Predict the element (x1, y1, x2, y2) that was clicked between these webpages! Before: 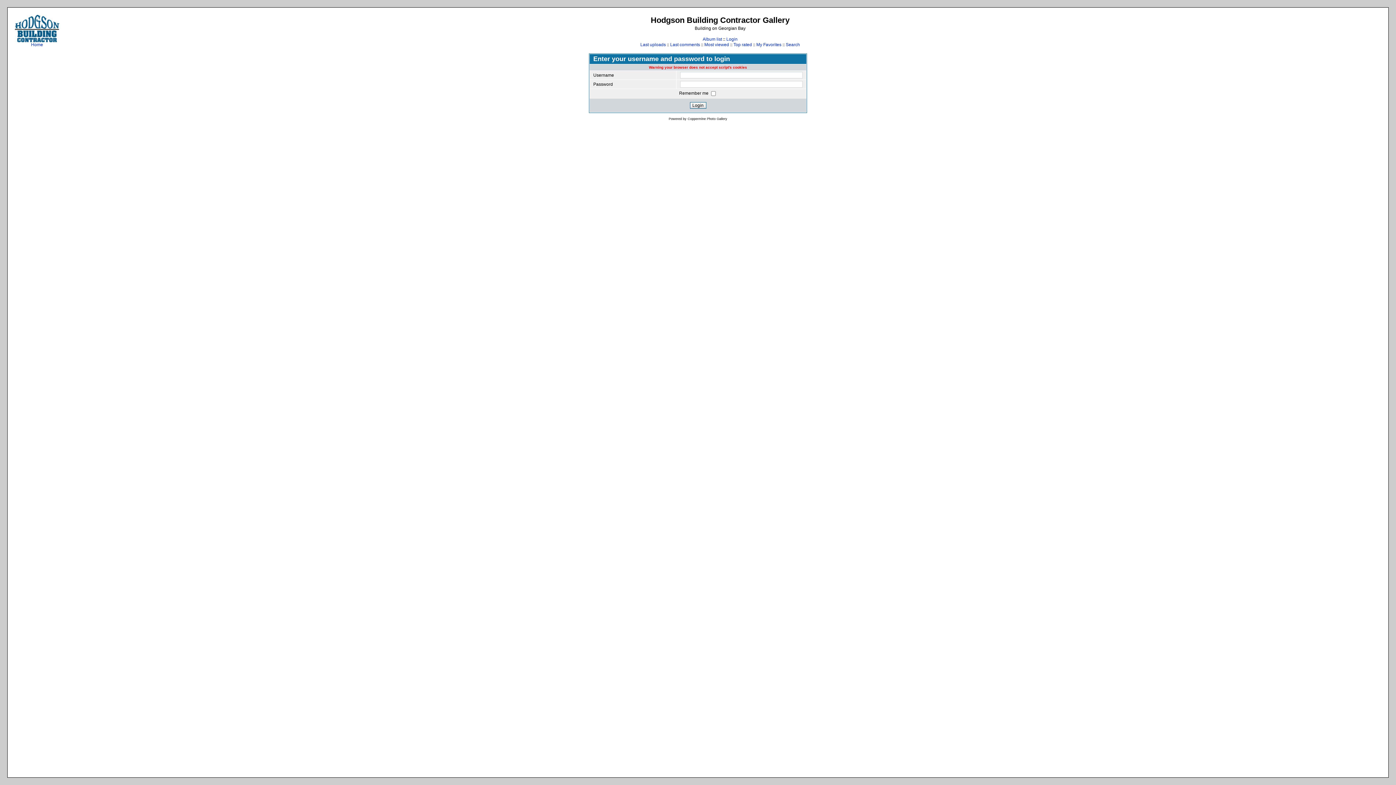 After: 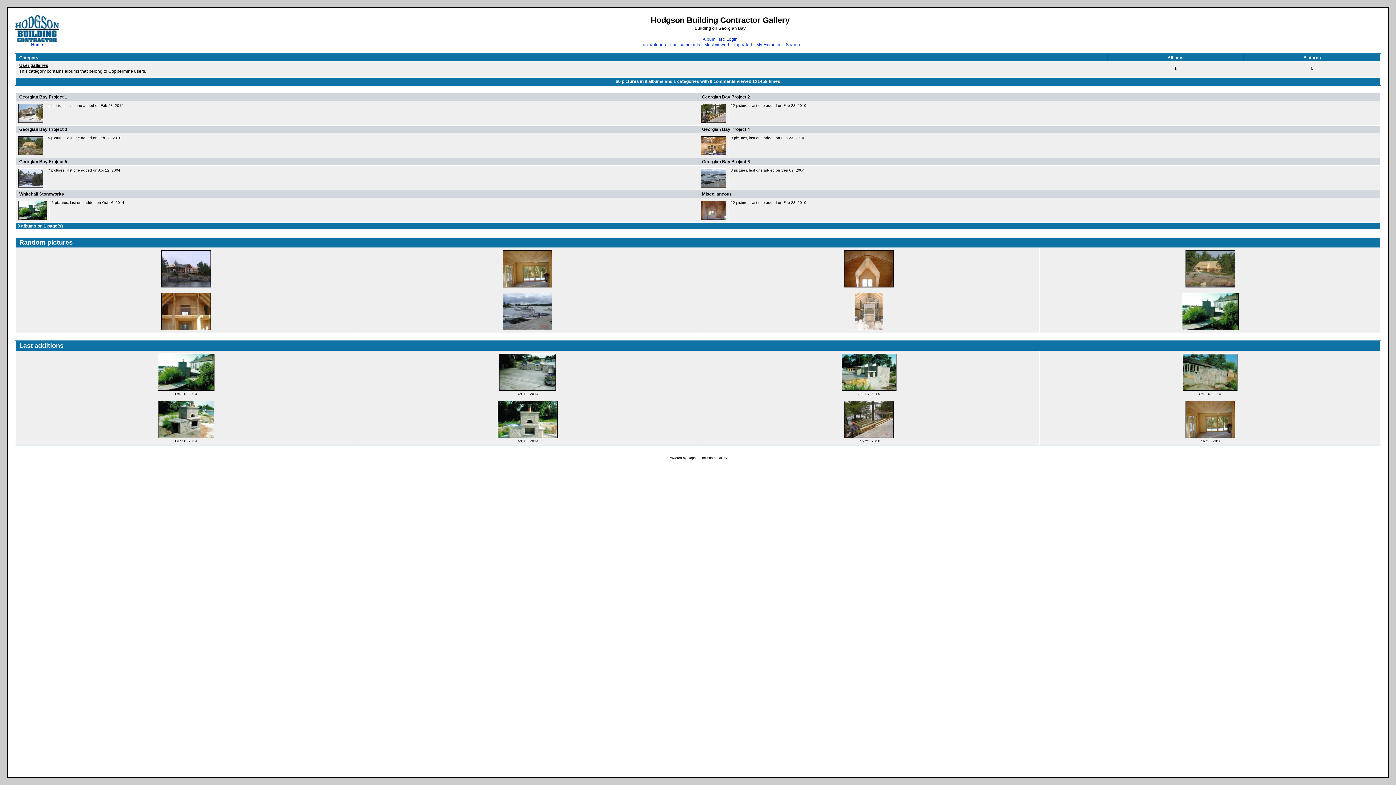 Action: label: Album list bbox: (702, 36, 722, 41)